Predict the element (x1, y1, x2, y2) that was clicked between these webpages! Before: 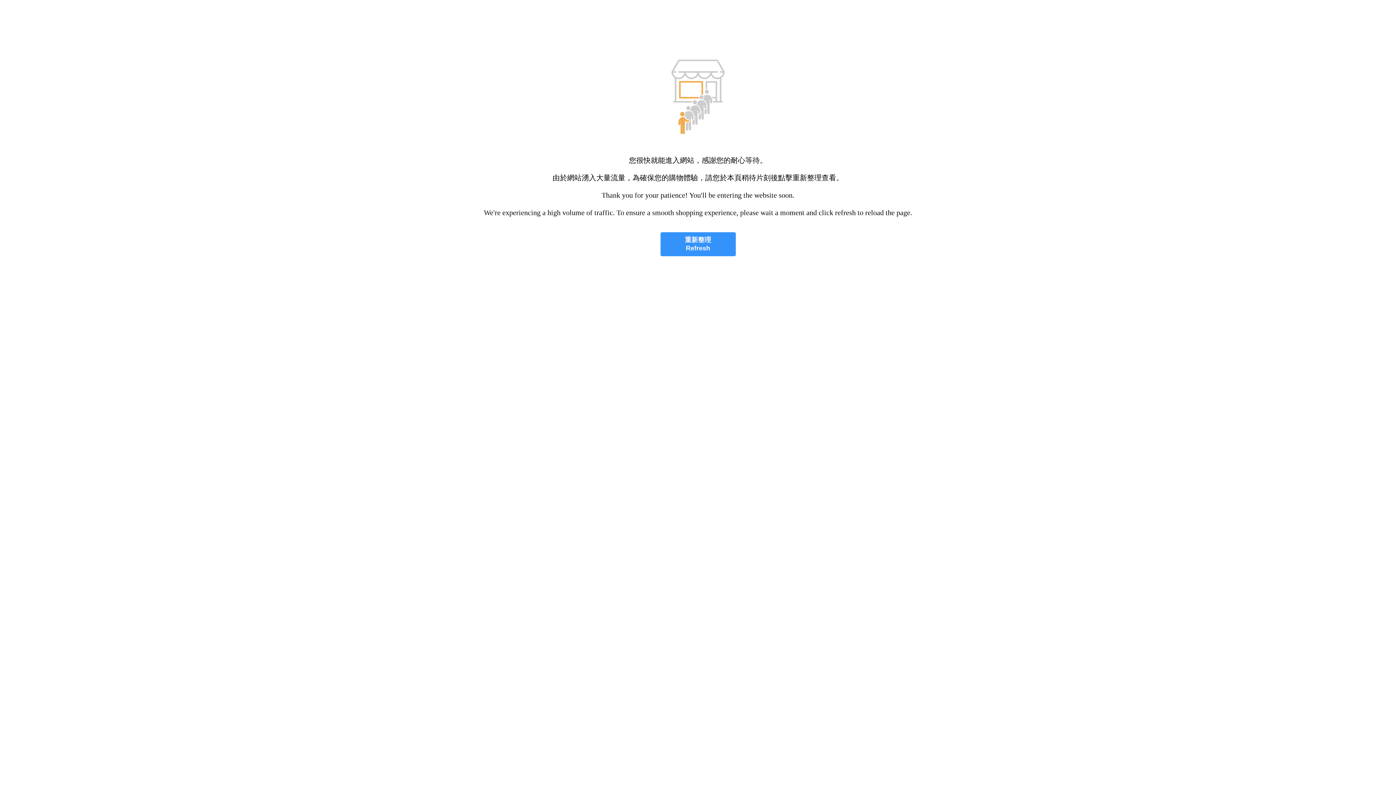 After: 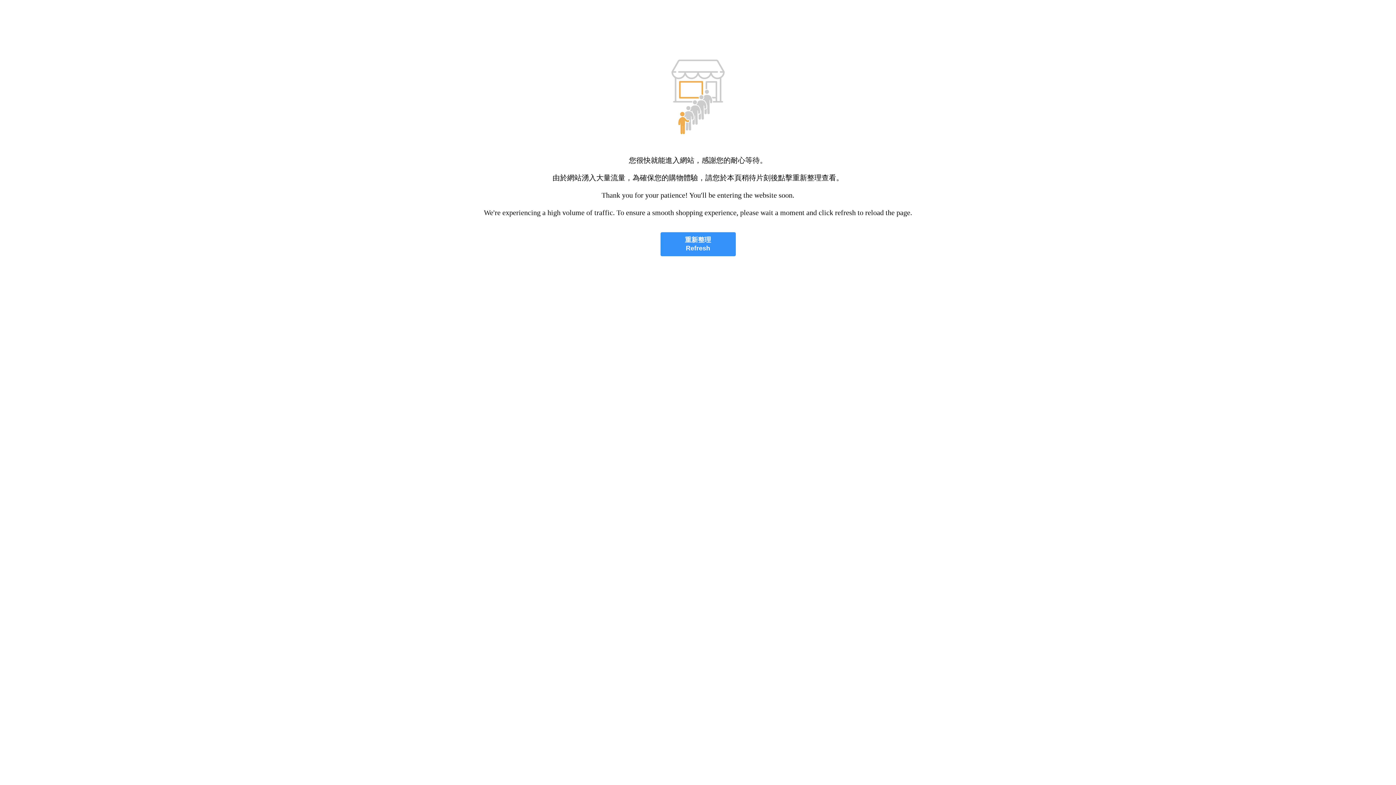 Action: label: 重新整理
Refresh bbox: (660, 232, 735, 256)